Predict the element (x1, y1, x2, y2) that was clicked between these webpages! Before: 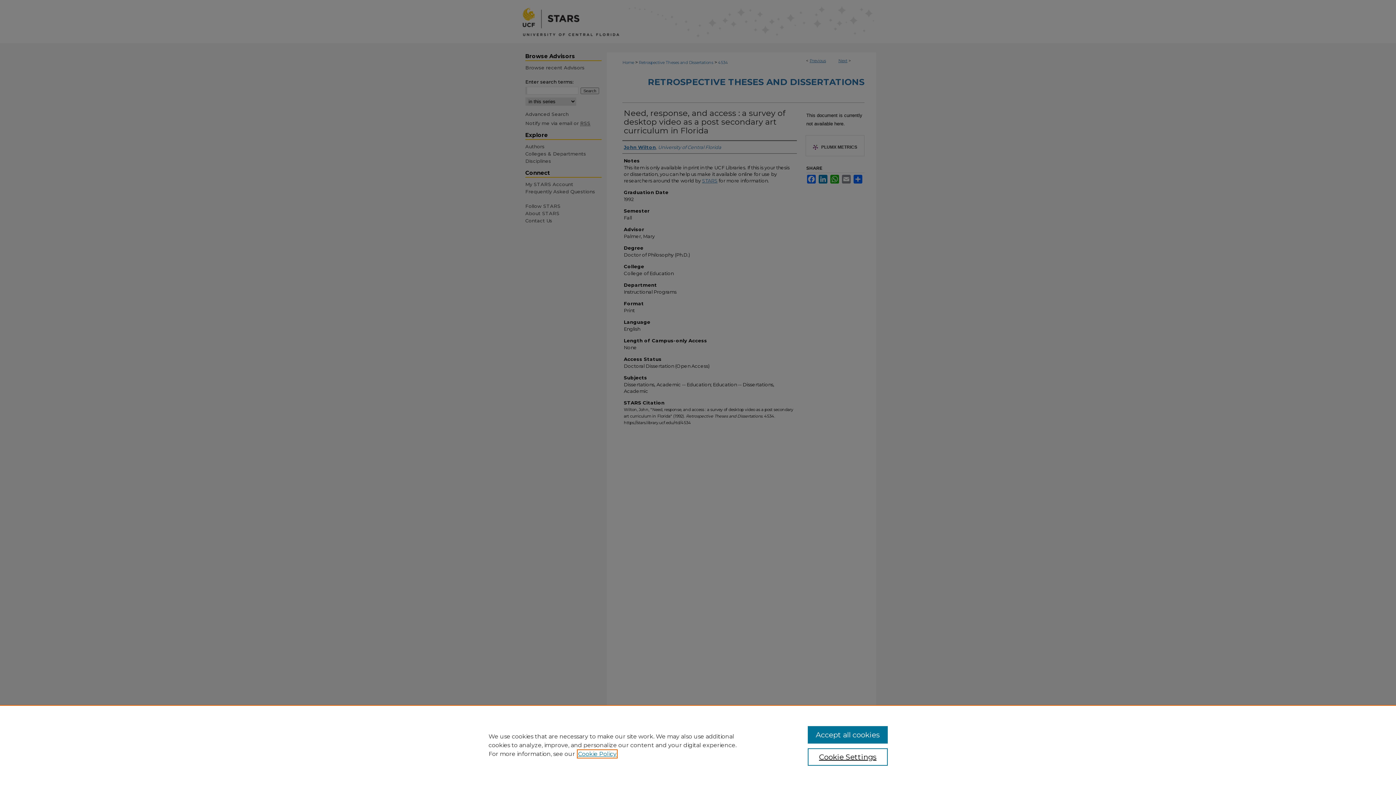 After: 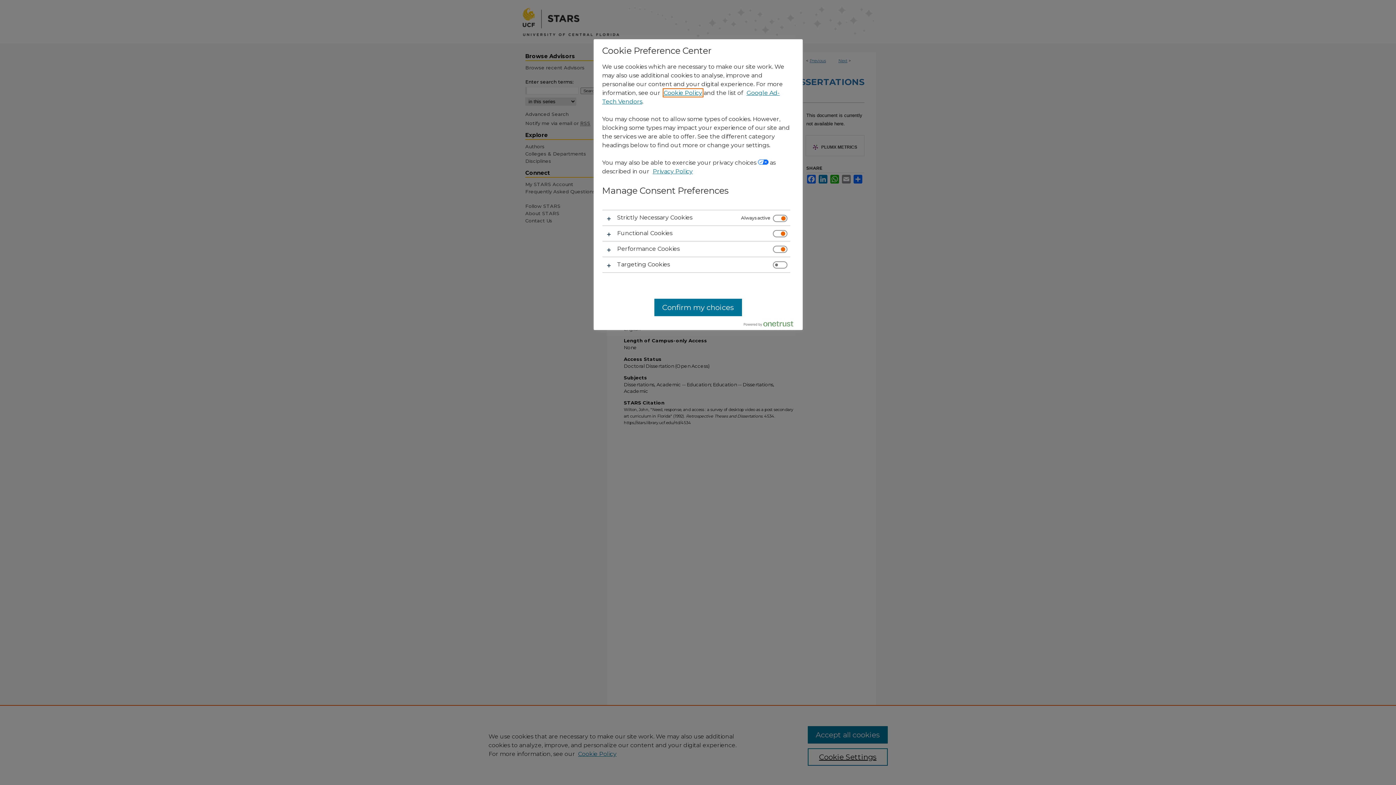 Action: bbox: (807, 748, 887, 766) label: Cookie Settings